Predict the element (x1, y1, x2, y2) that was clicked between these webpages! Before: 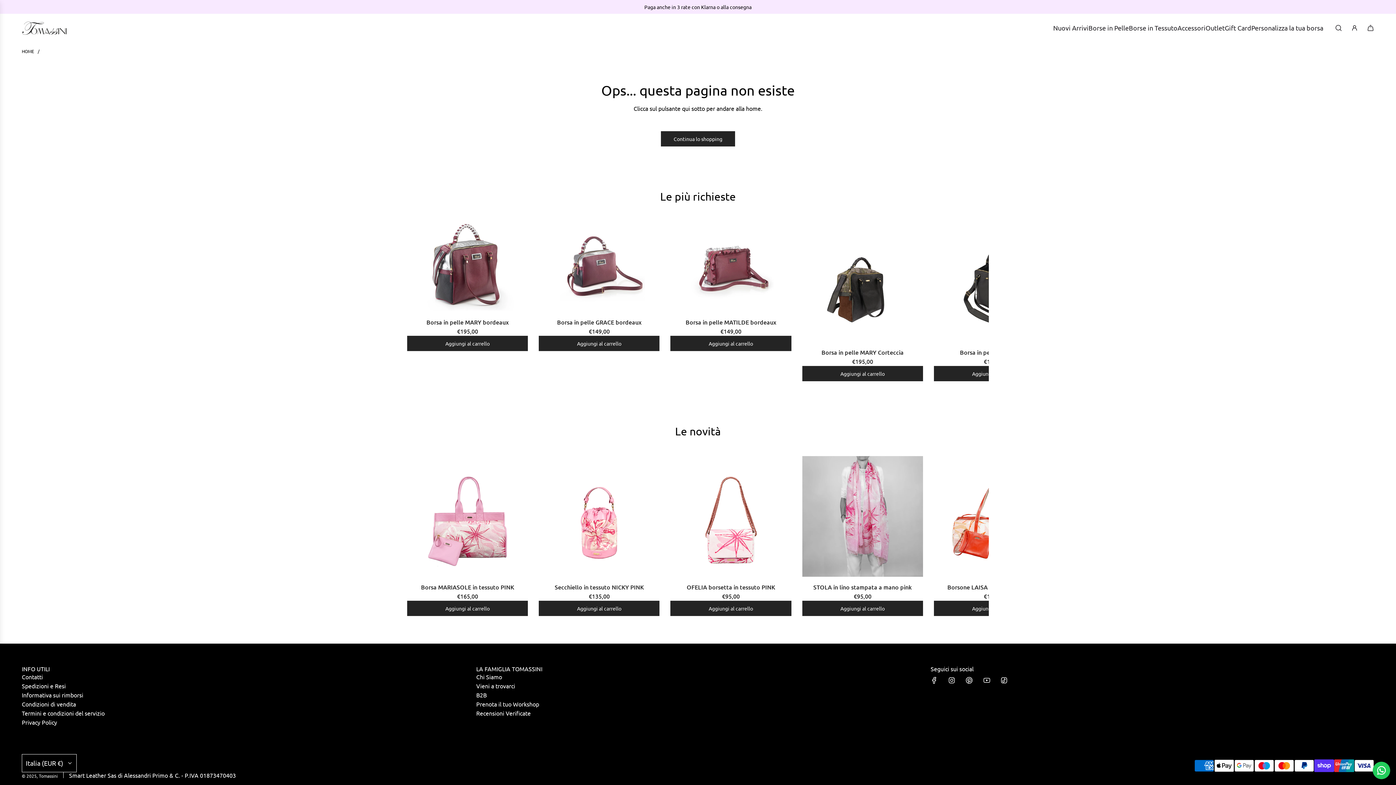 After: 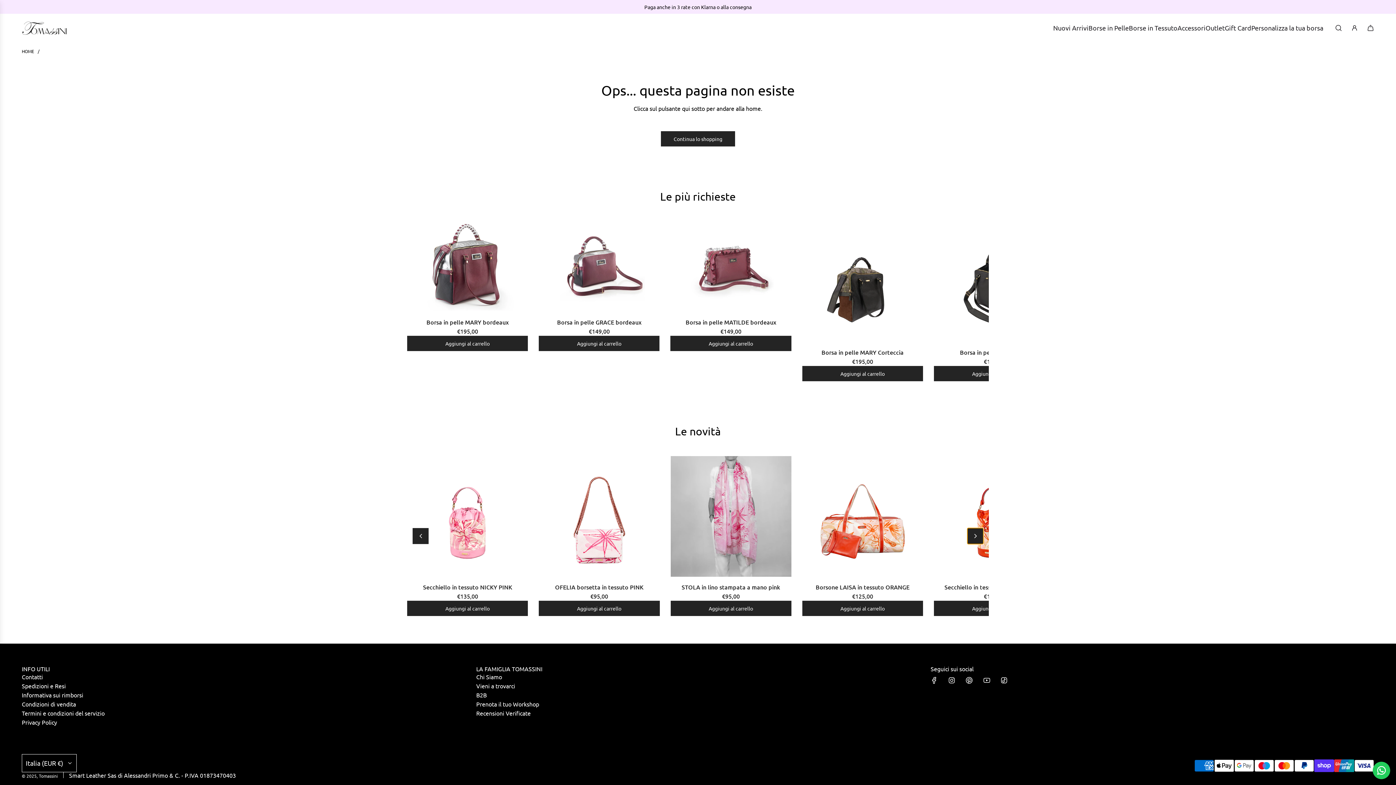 Action: label: Next slide bbox: (967, 528, 983, 544)